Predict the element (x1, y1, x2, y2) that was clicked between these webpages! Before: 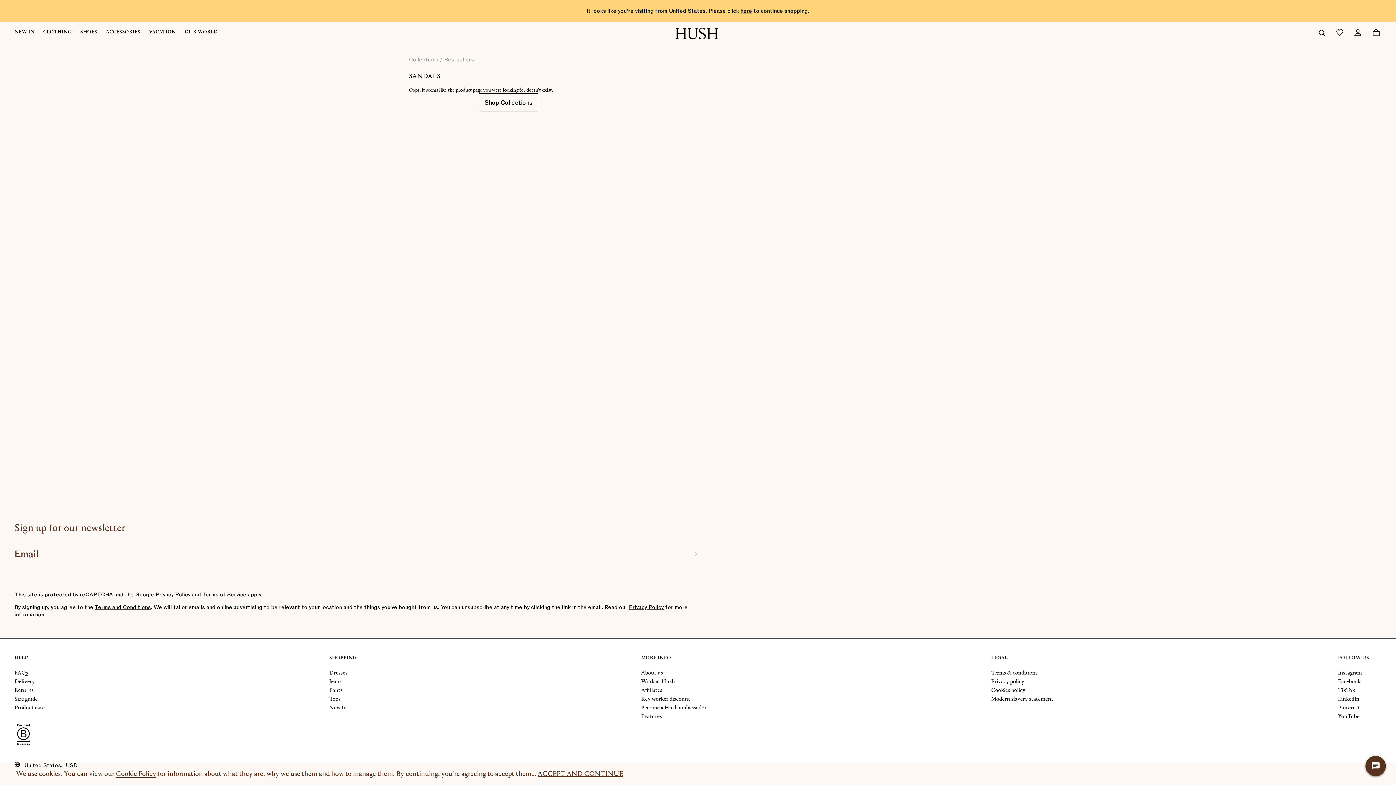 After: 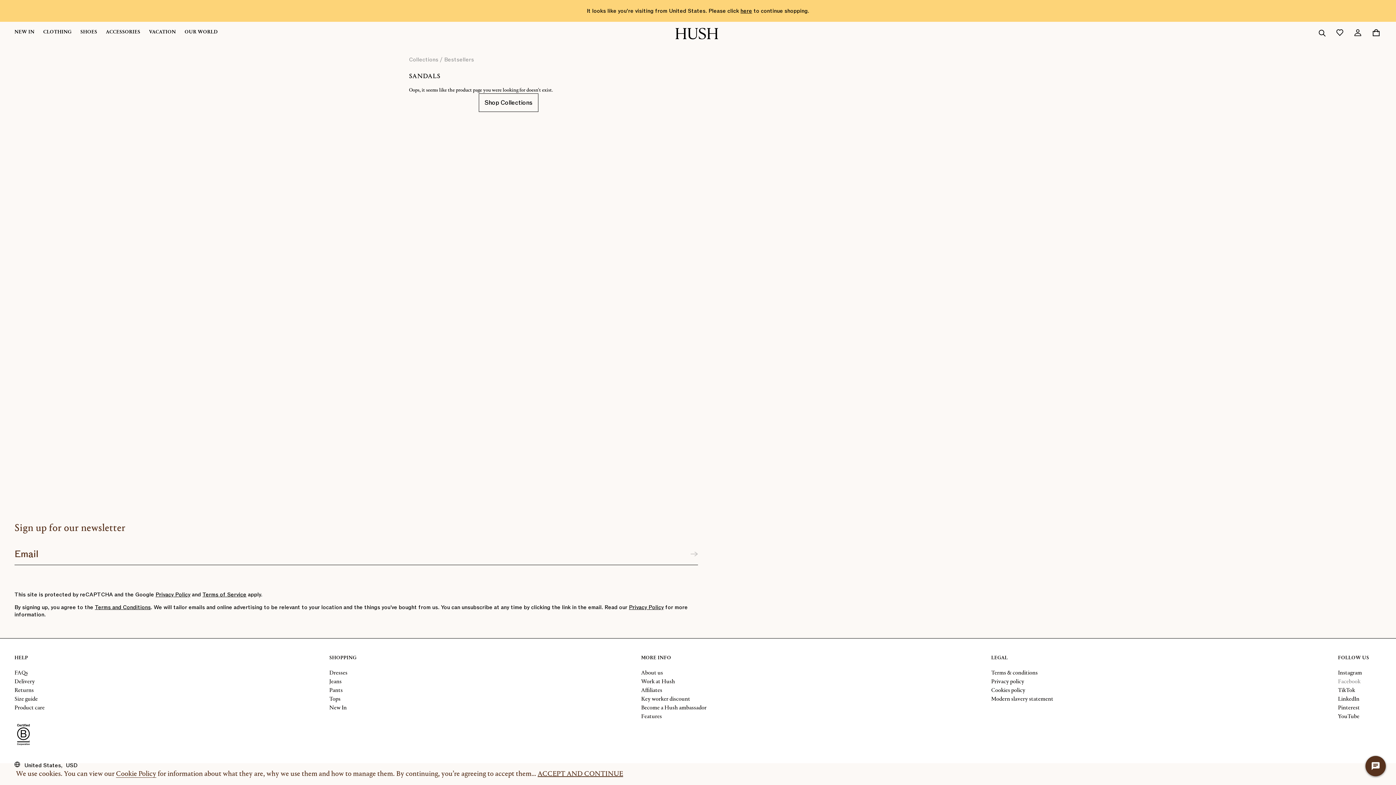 Action: label: Facebook bbox: (1338, 677, 1369, 686)